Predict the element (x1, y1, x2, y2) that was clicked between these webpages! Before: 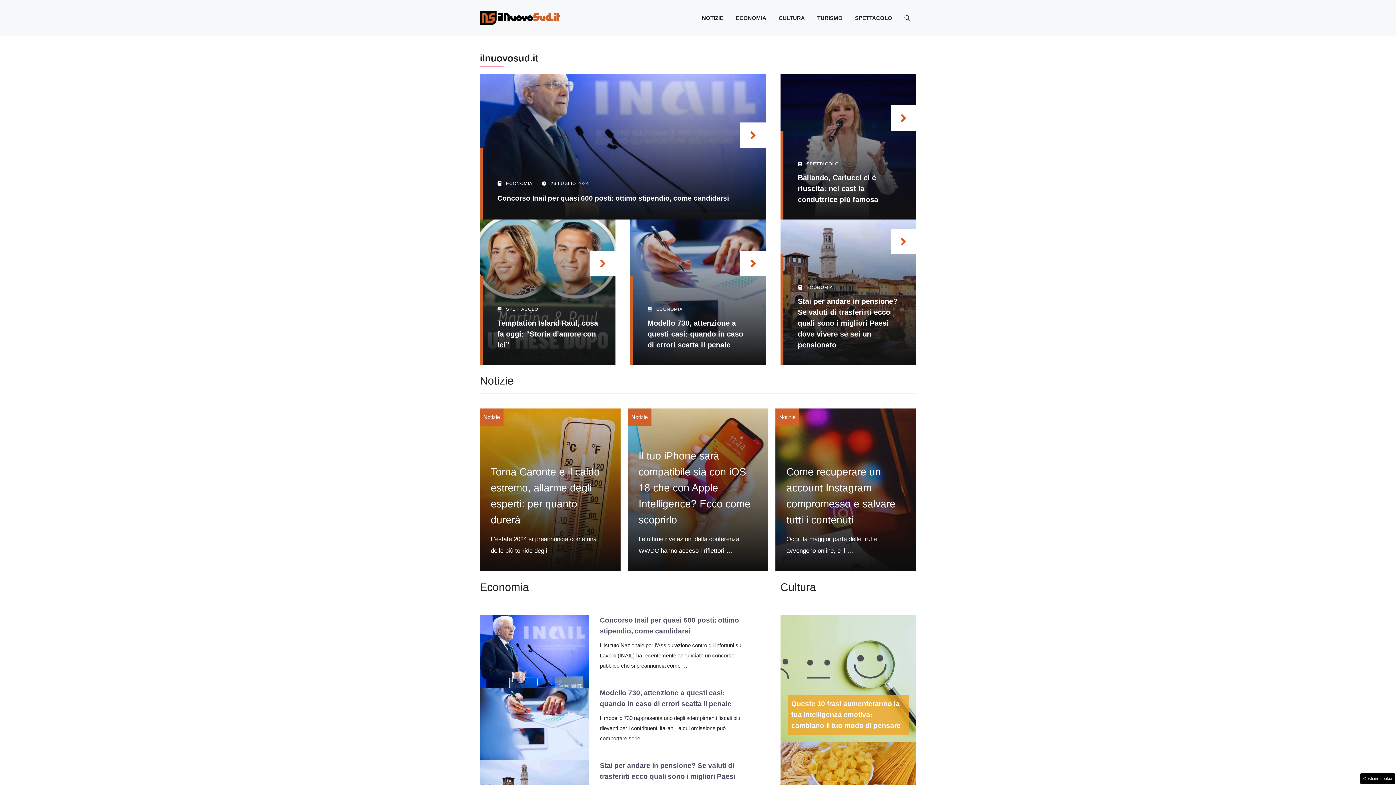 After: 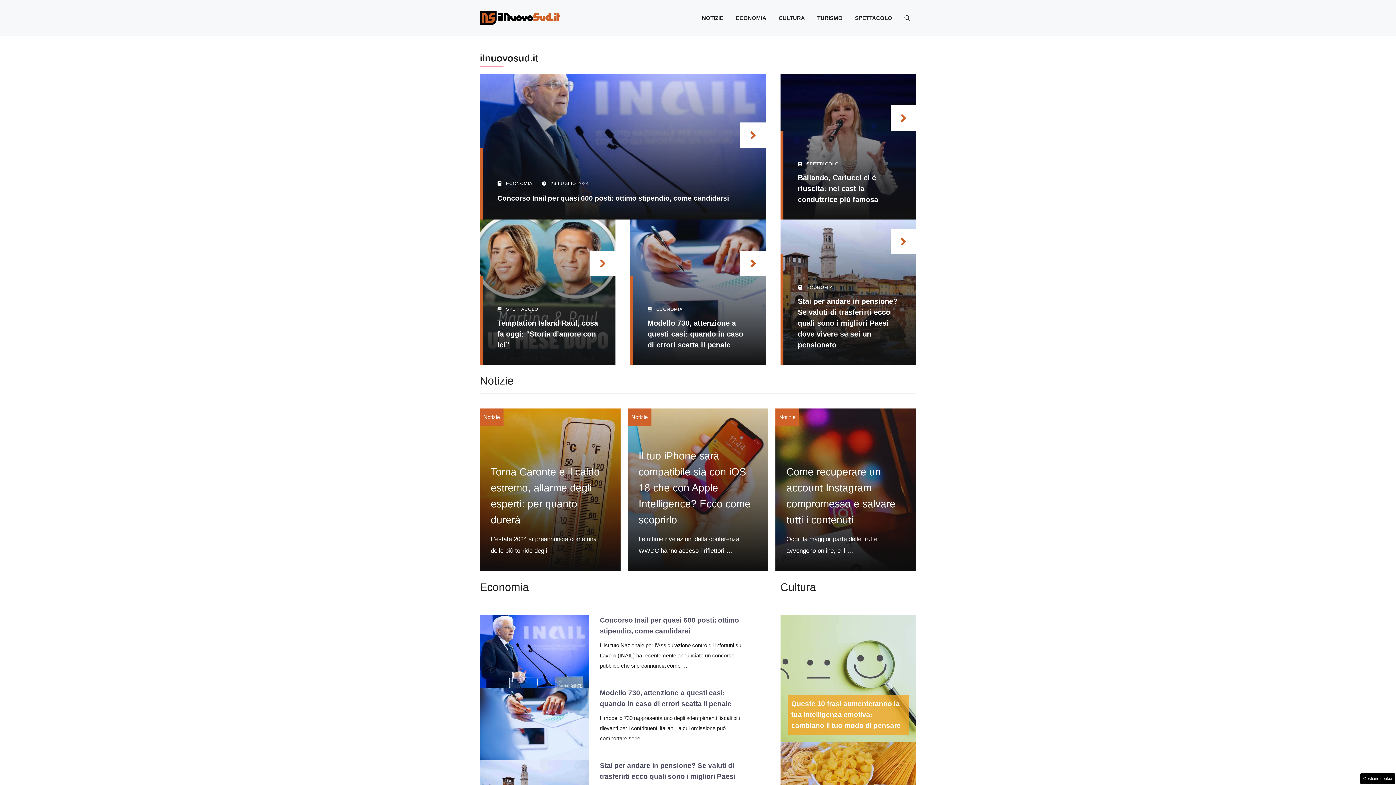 Action: bbox: (480, 13, 560, 21)